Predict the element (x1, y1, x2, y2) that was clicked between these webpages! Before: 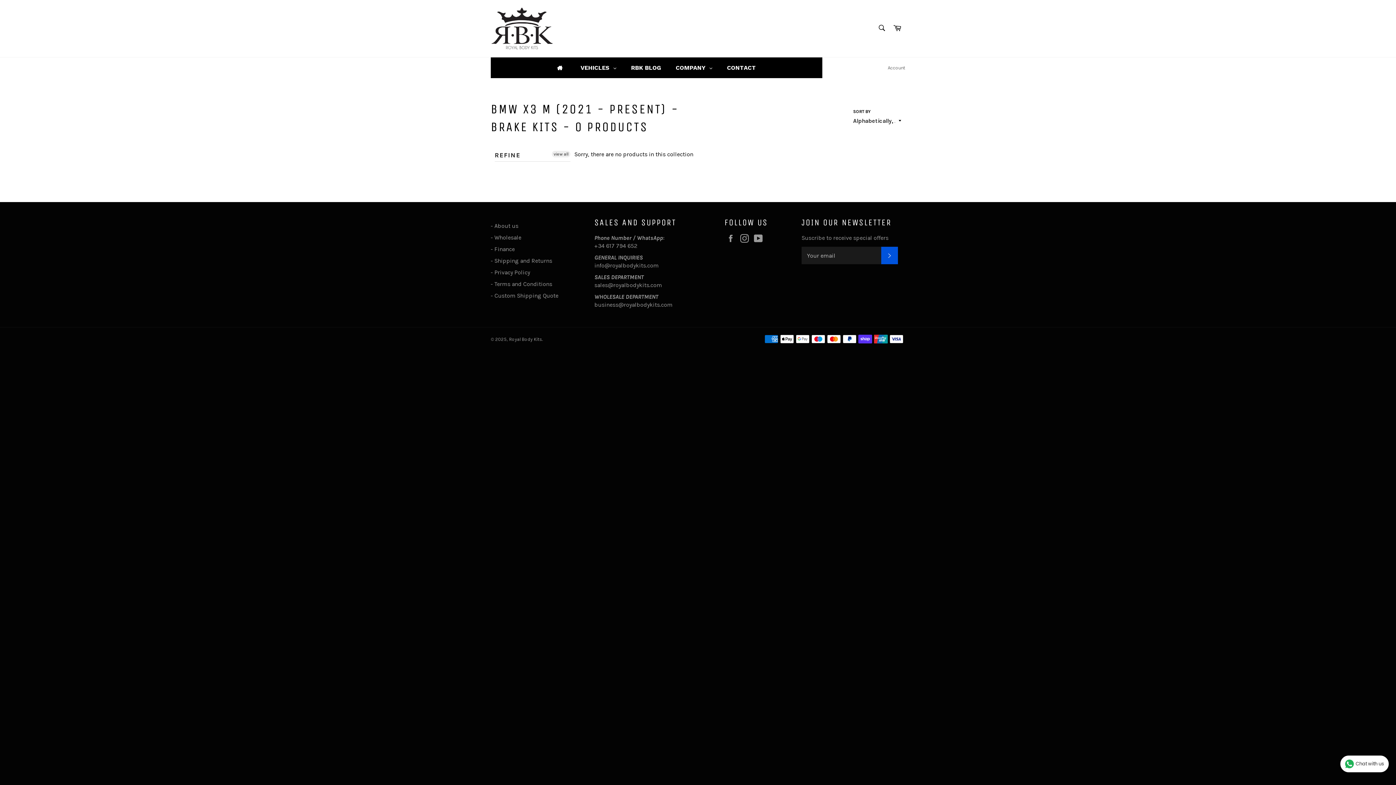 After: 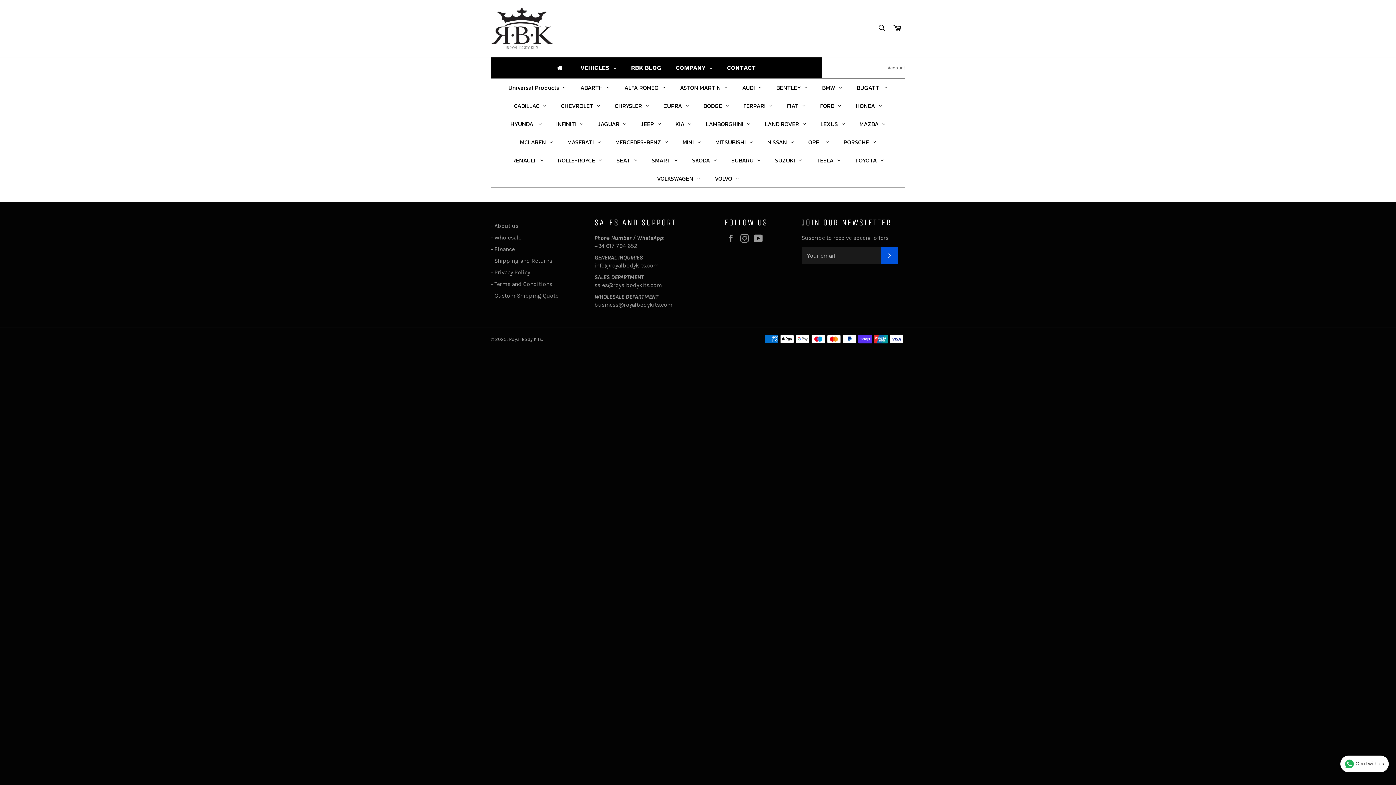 Action: label: VEHICLES bbox: (573, 57, 624, 78)